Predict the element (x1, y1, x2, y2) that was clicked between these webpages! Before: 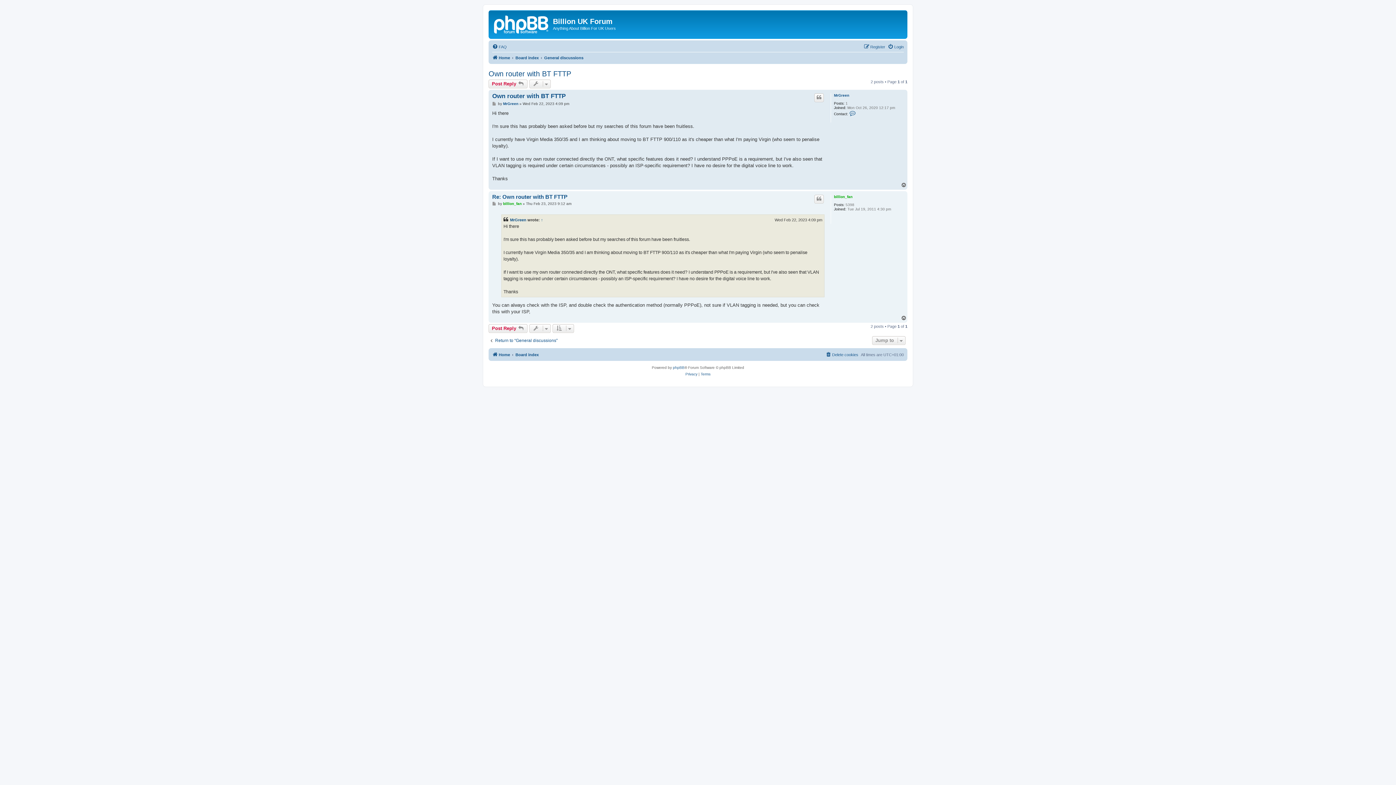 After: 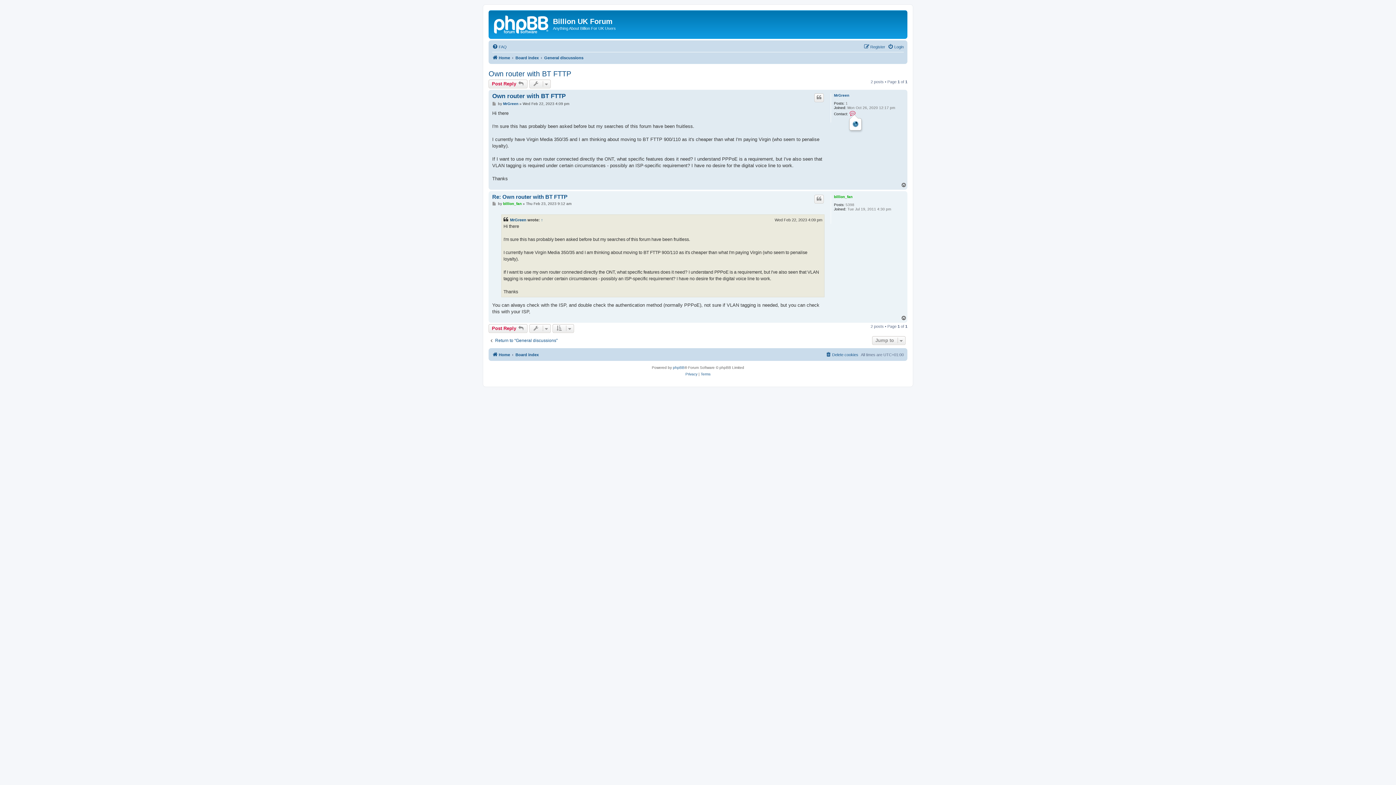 Action: bbox: (849, 110, 856, 116) label: Contact MrGreen